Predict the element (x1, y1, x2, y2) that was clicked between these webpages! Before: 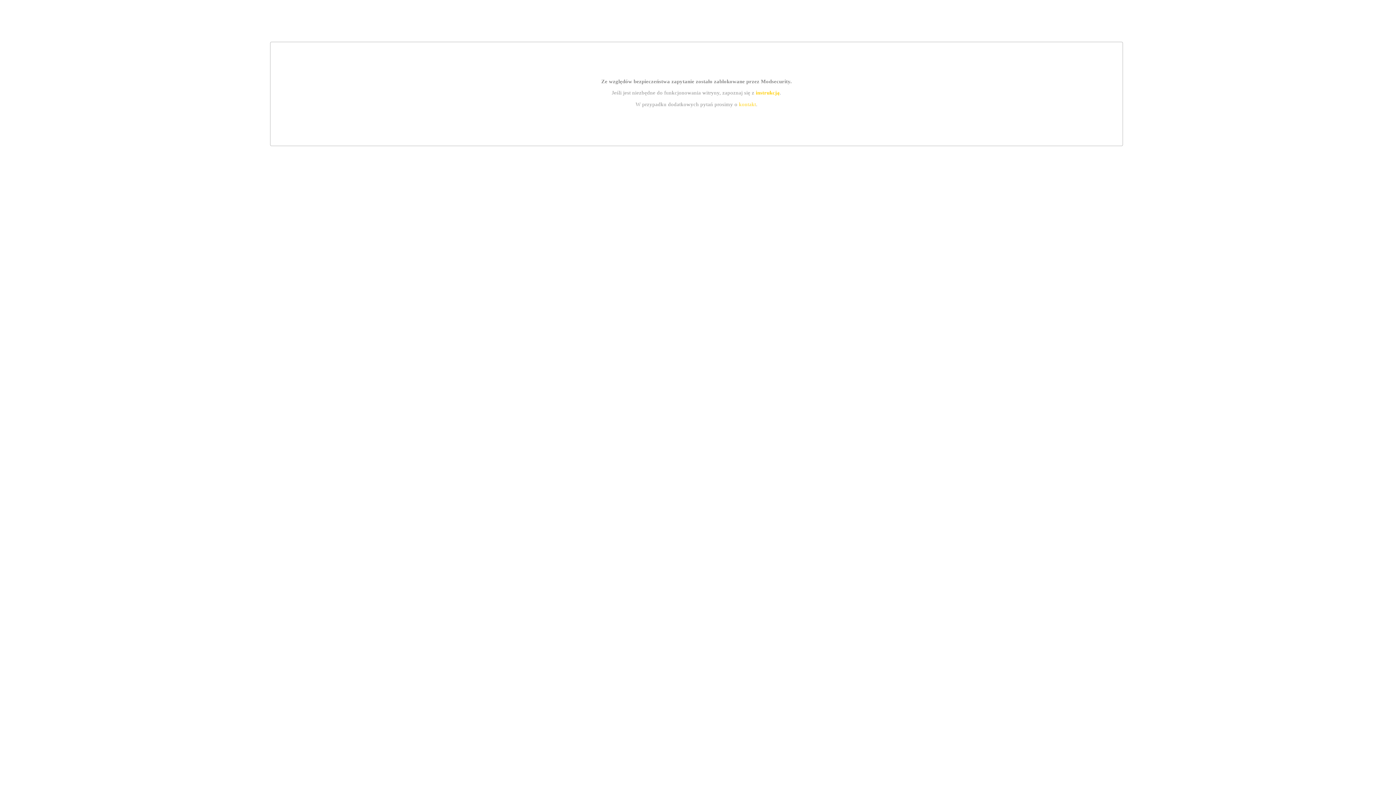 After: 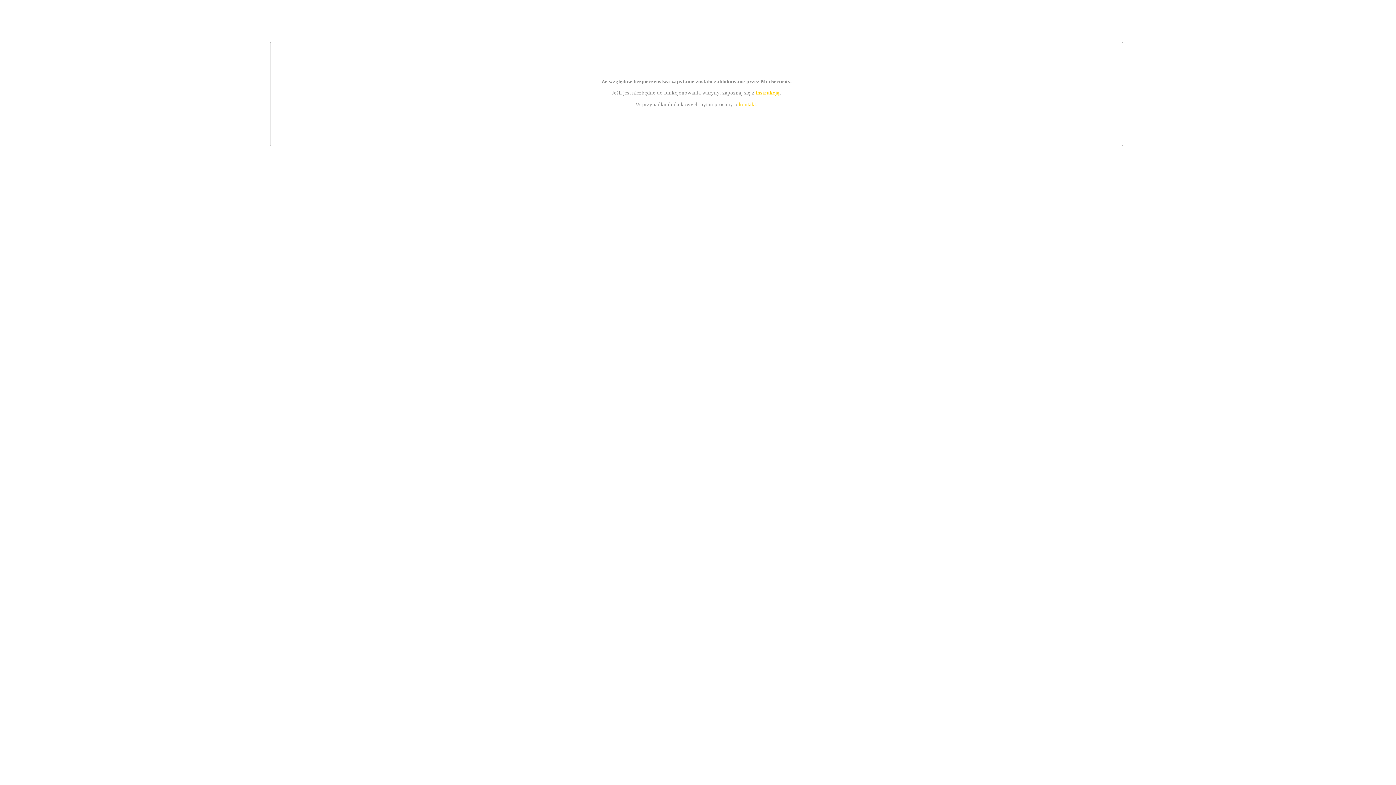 Action: bbox: (755, 89, 779, 95) label: instrukcją